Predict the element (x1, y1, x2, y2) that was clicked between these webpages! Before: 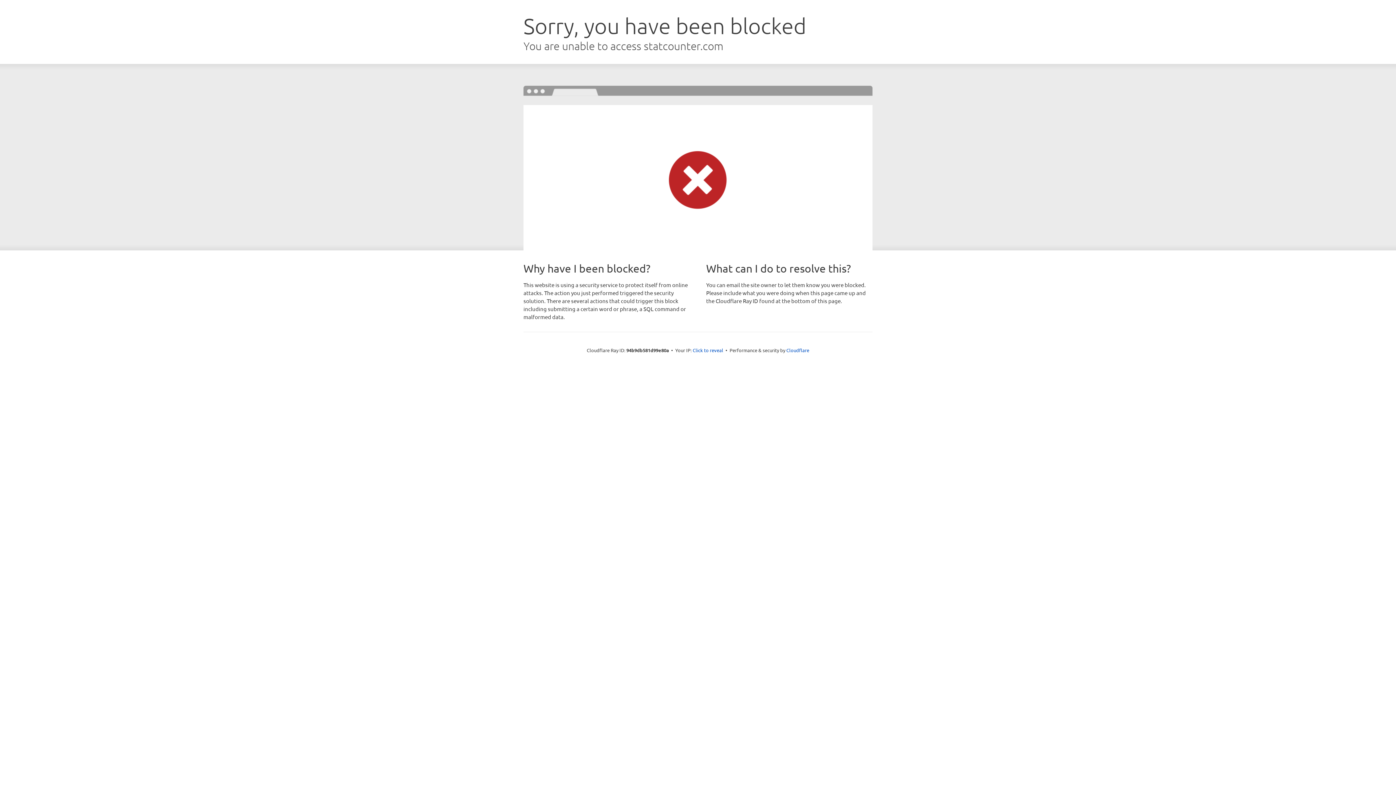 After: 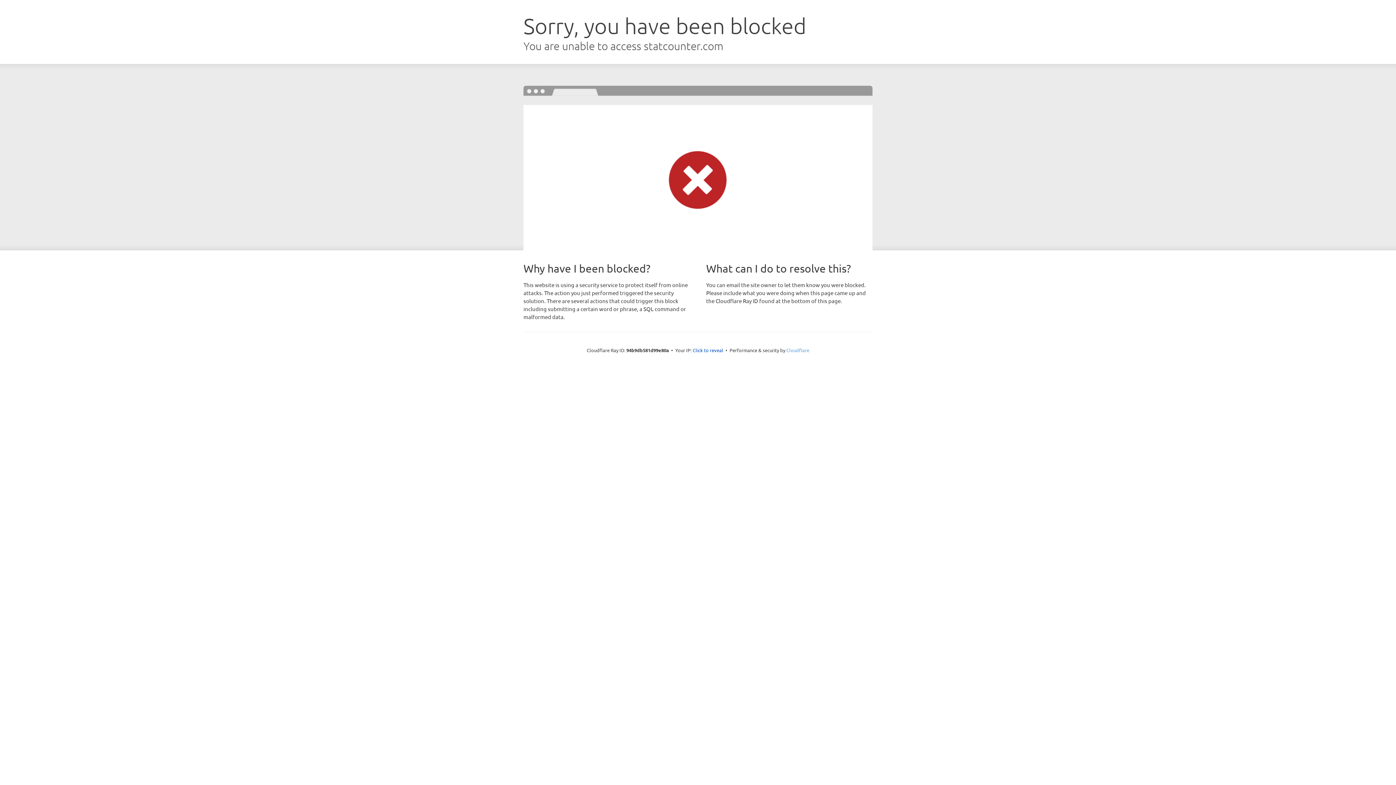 Action: label: Cloudflare bbox: (786, 347, 809, 353)